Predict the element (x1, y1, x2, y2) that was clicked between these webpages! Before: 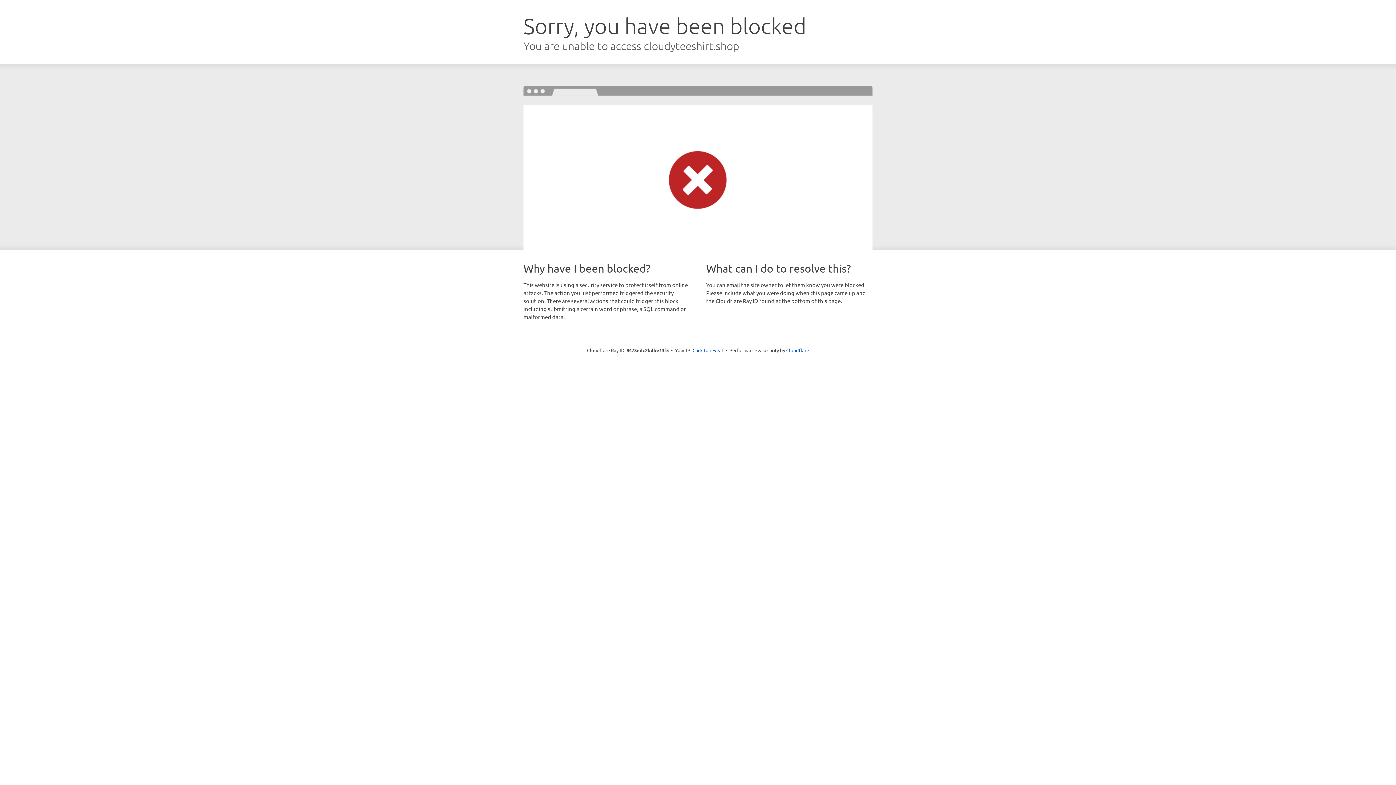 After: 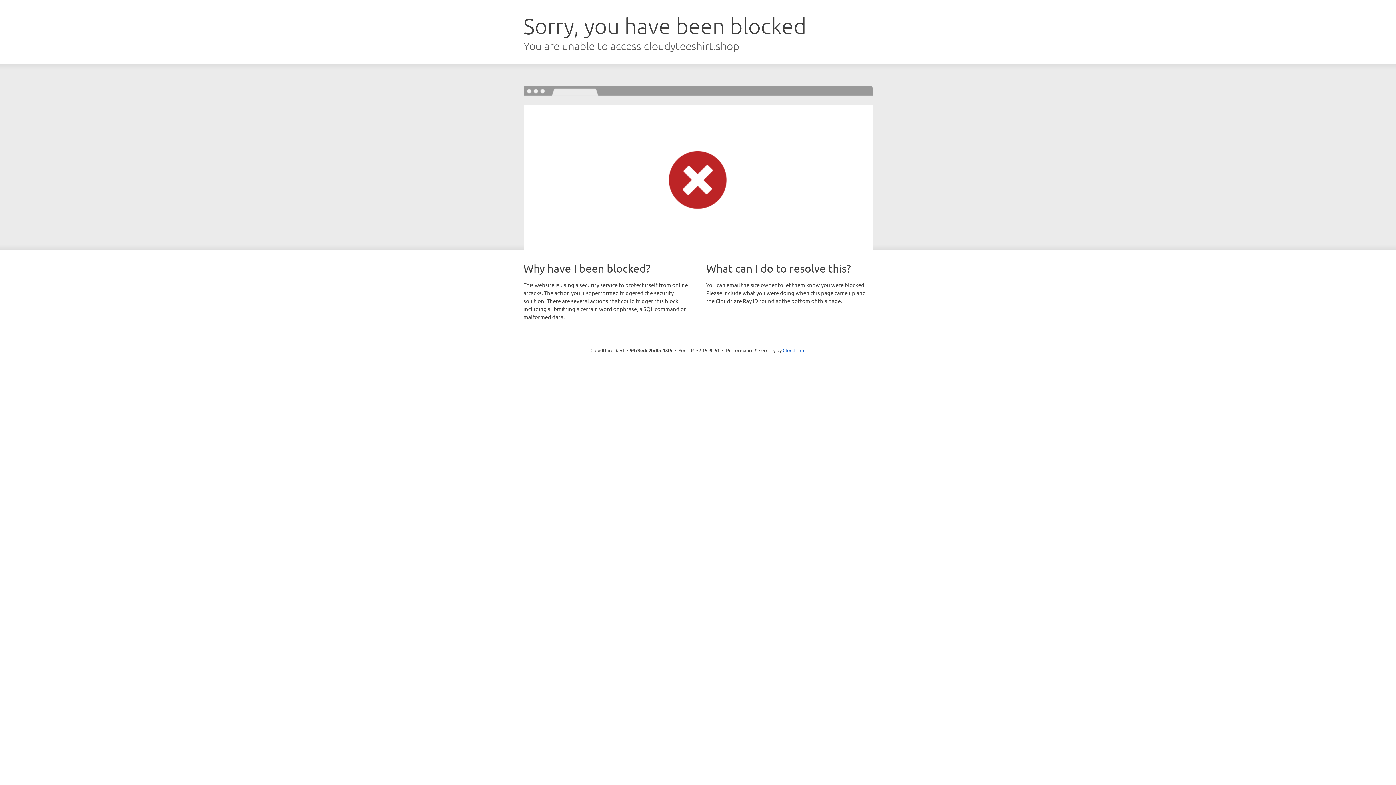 Action: label: Click to reveal bbox: (692, 346, 723, 353)